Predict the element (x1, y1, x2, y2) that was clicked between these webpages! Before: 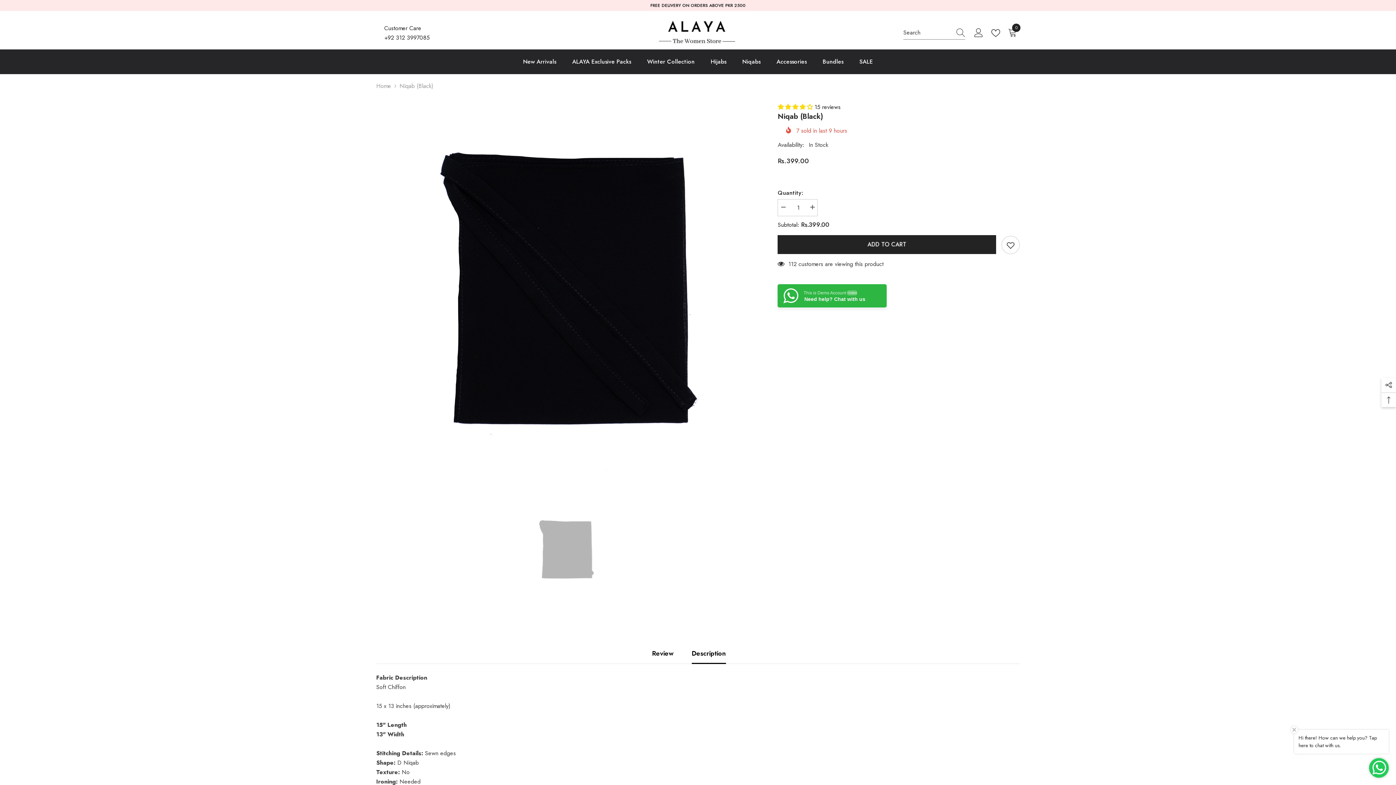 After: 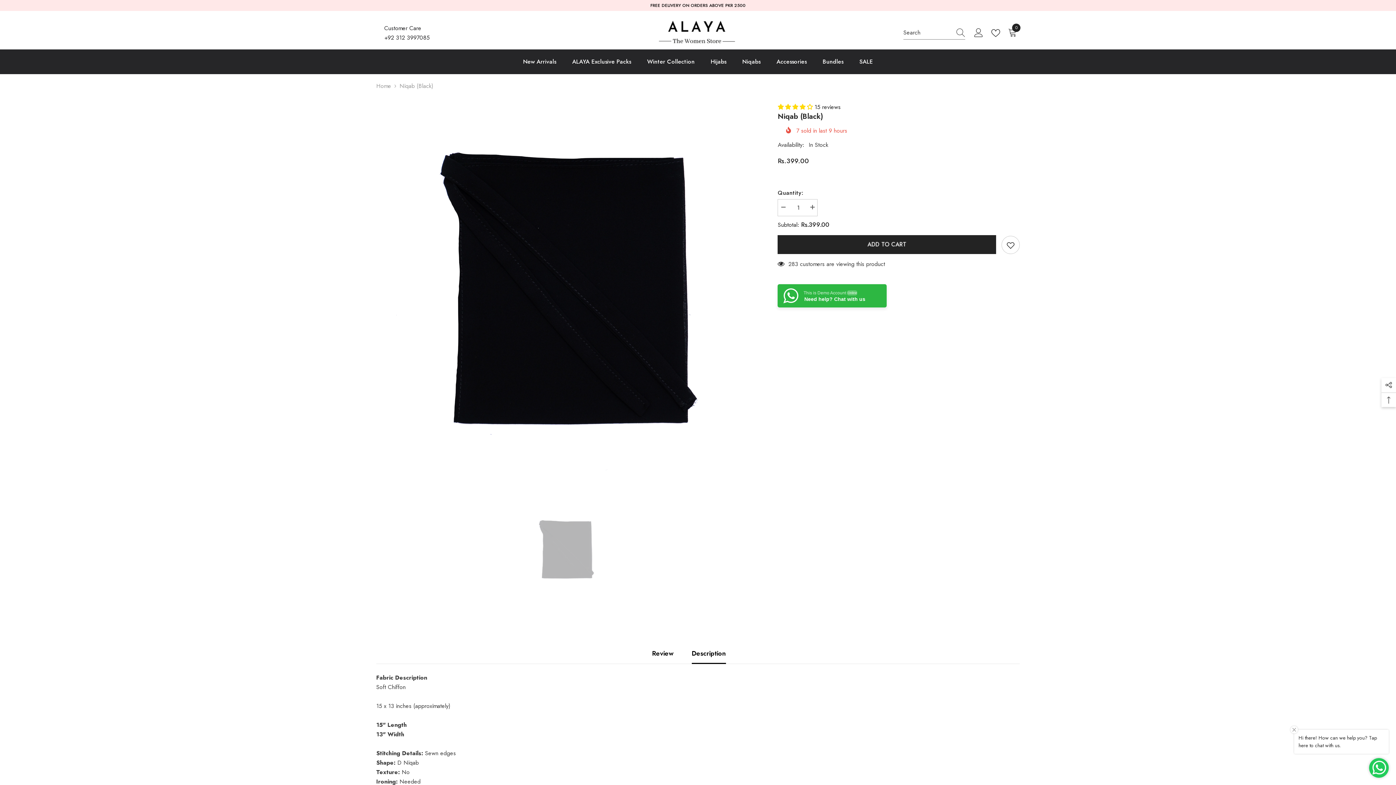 Action: label: Search bbox: (952, 26, 965, 39)